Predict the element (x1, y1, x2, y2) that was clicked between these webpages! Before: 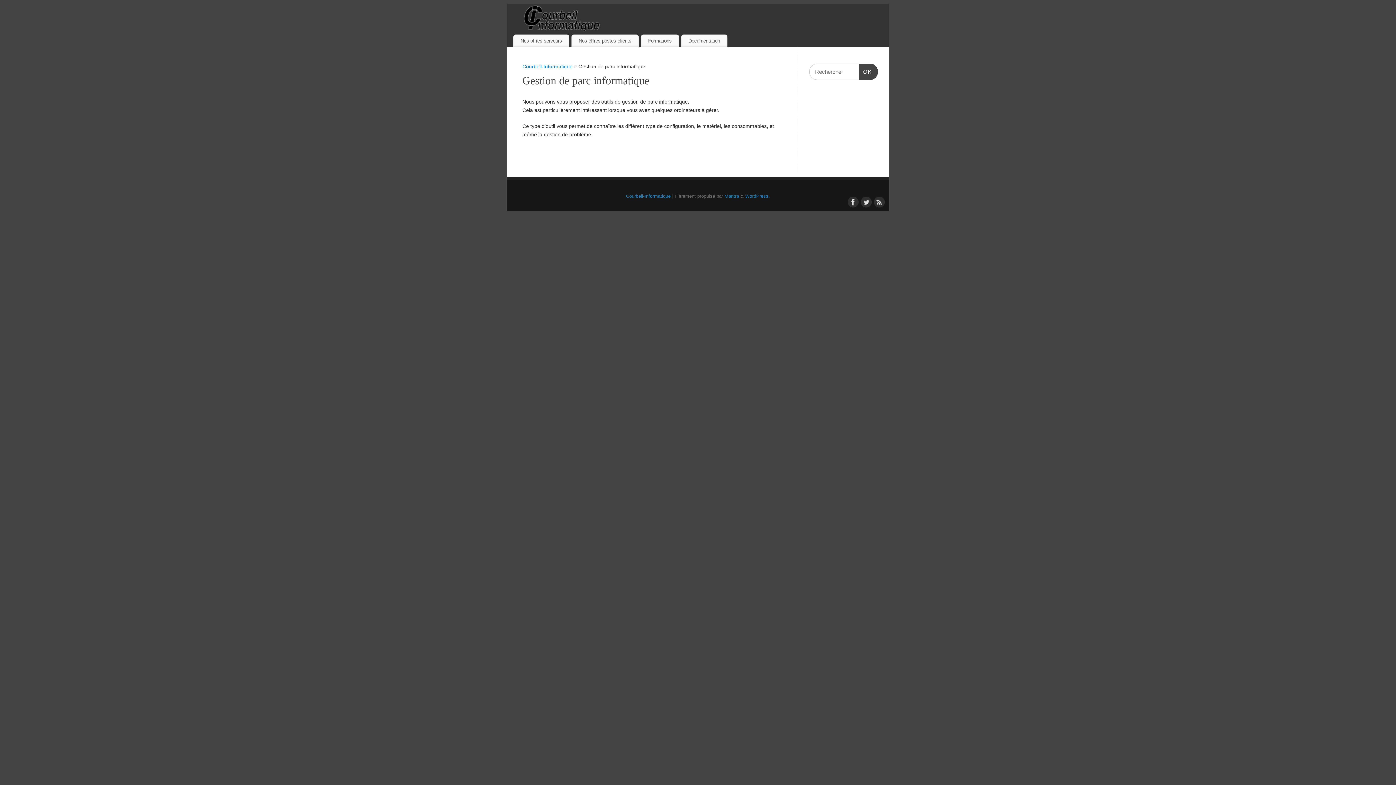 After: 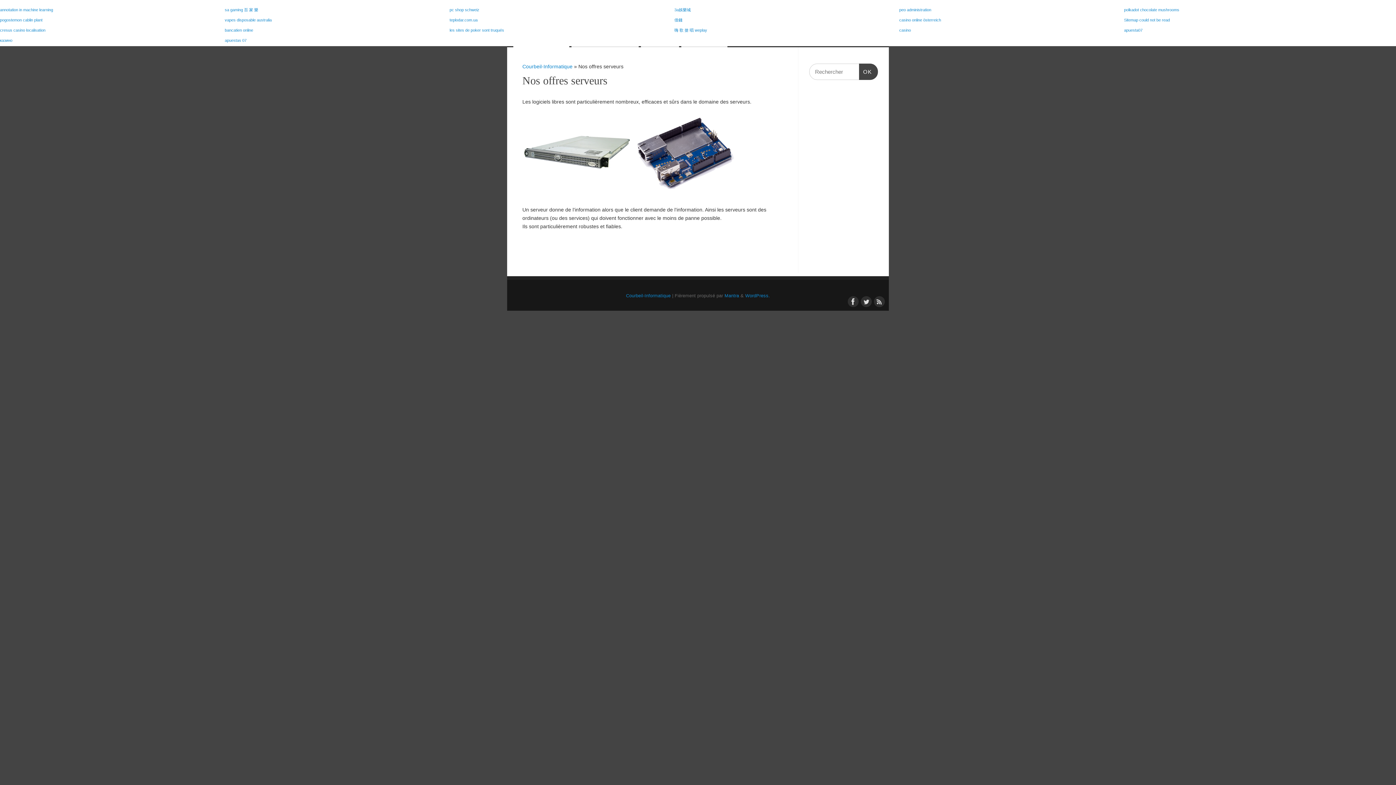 Action: label: Nos offres serveurs bbox: (513, 34, 569, 47)